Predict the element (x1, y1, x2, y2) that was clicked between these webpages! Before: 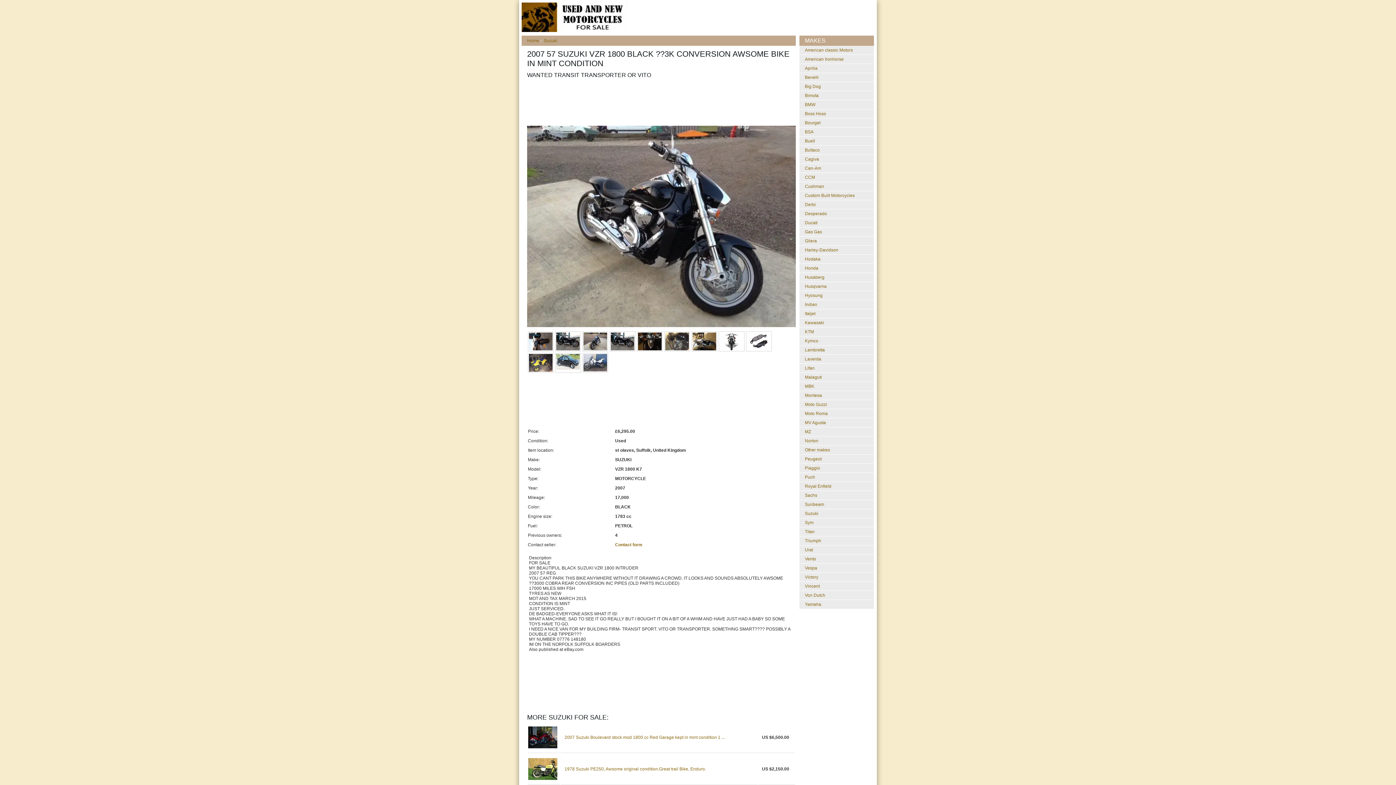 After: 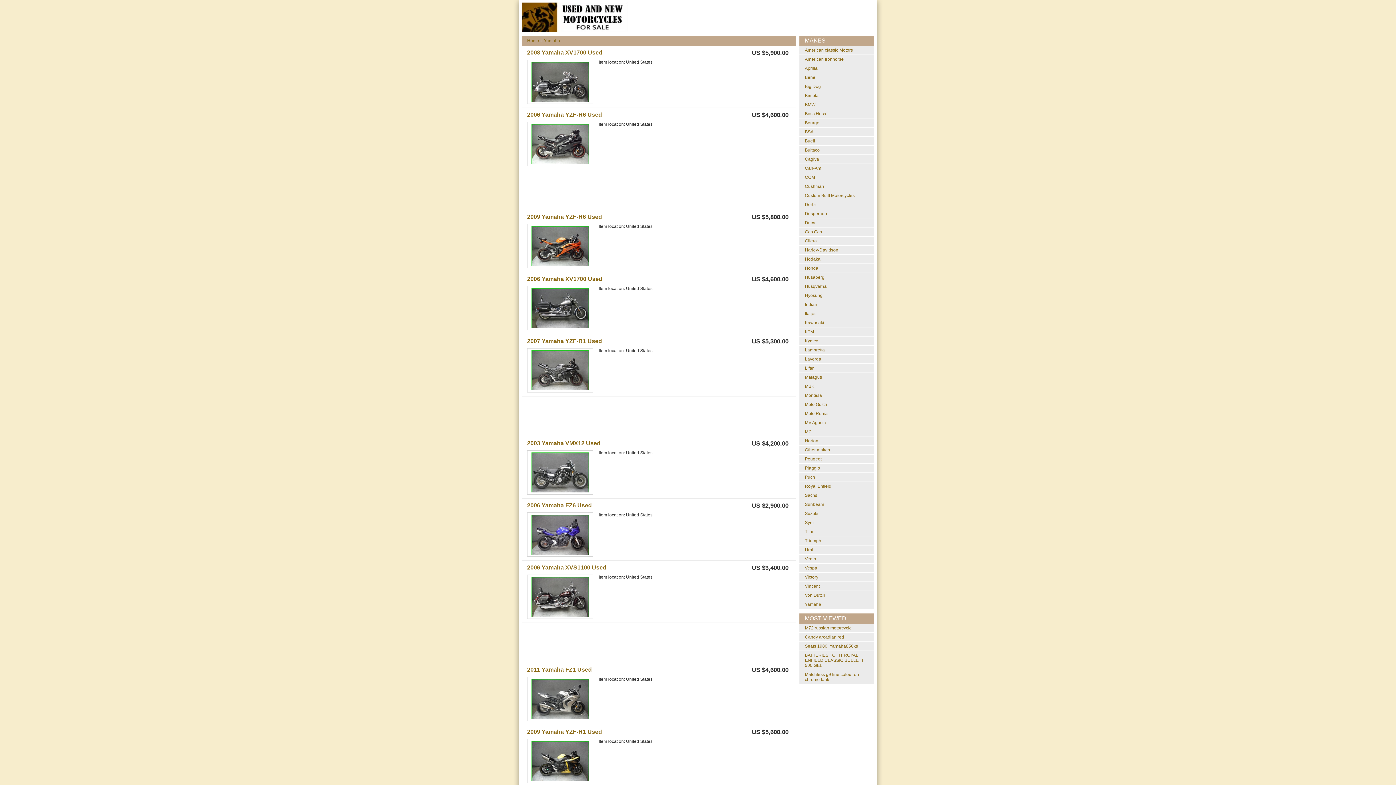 Action: label: Yamaha bbox: (805, 602, 821, 607)